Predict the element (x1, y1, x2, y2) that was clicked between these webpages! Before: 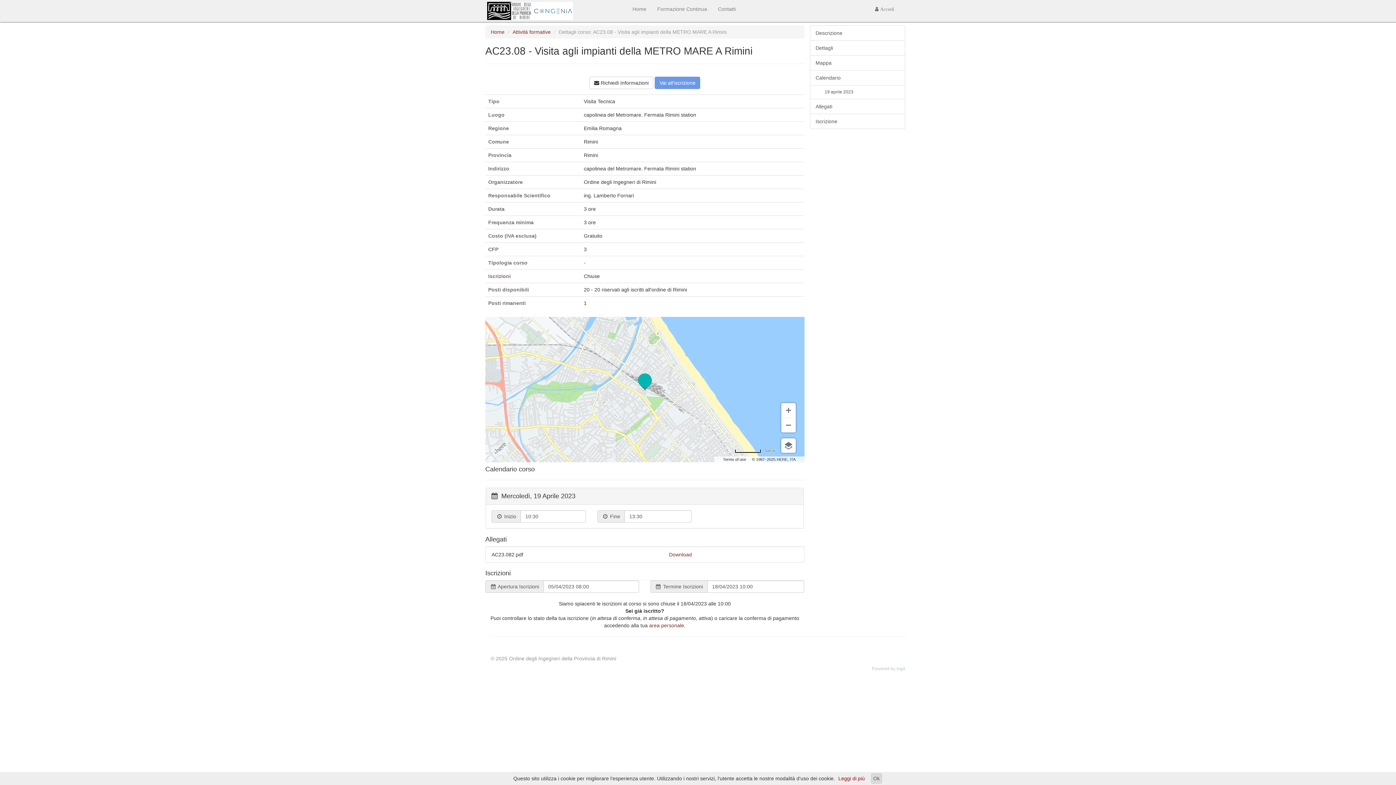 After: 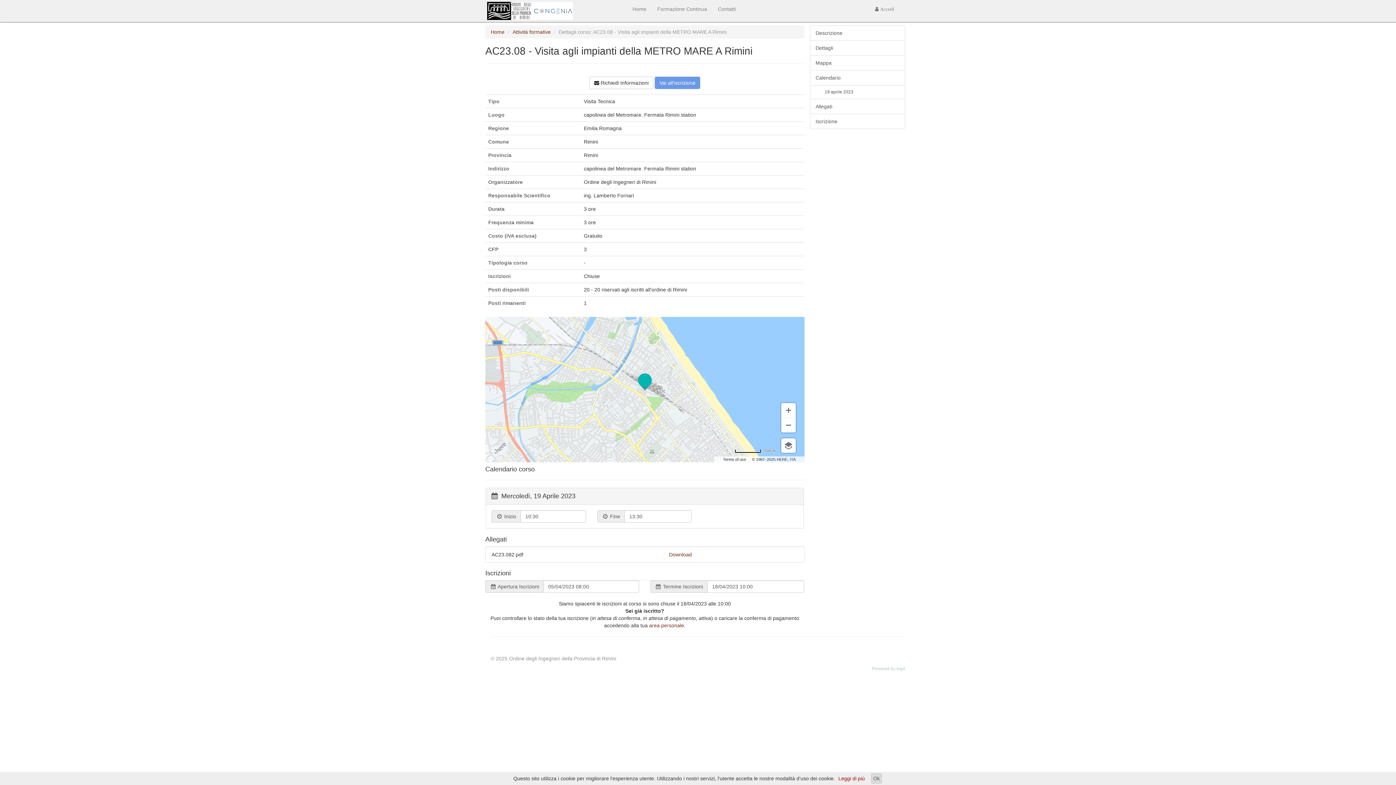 Action: label: Vai all'iscrizione bbox: (655, 76, 700, 89)